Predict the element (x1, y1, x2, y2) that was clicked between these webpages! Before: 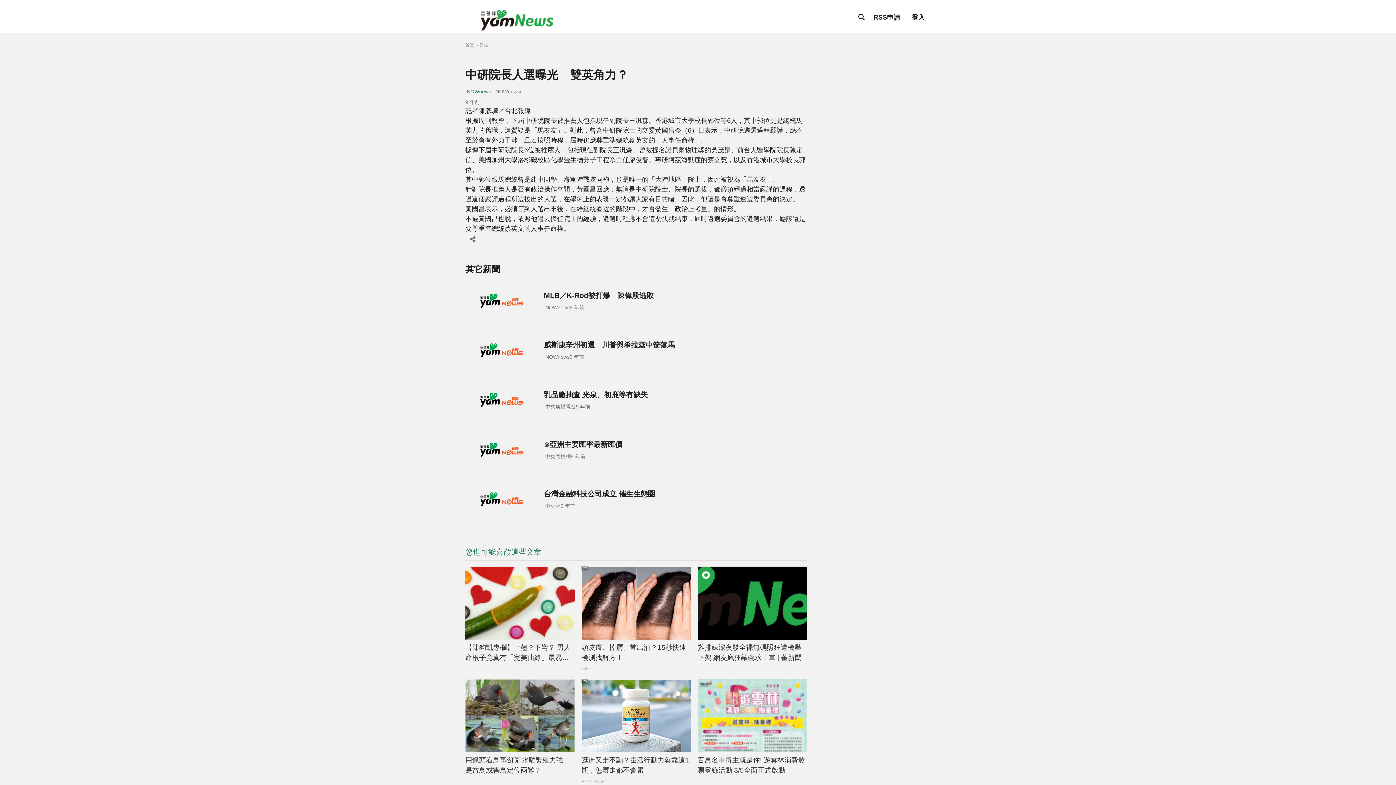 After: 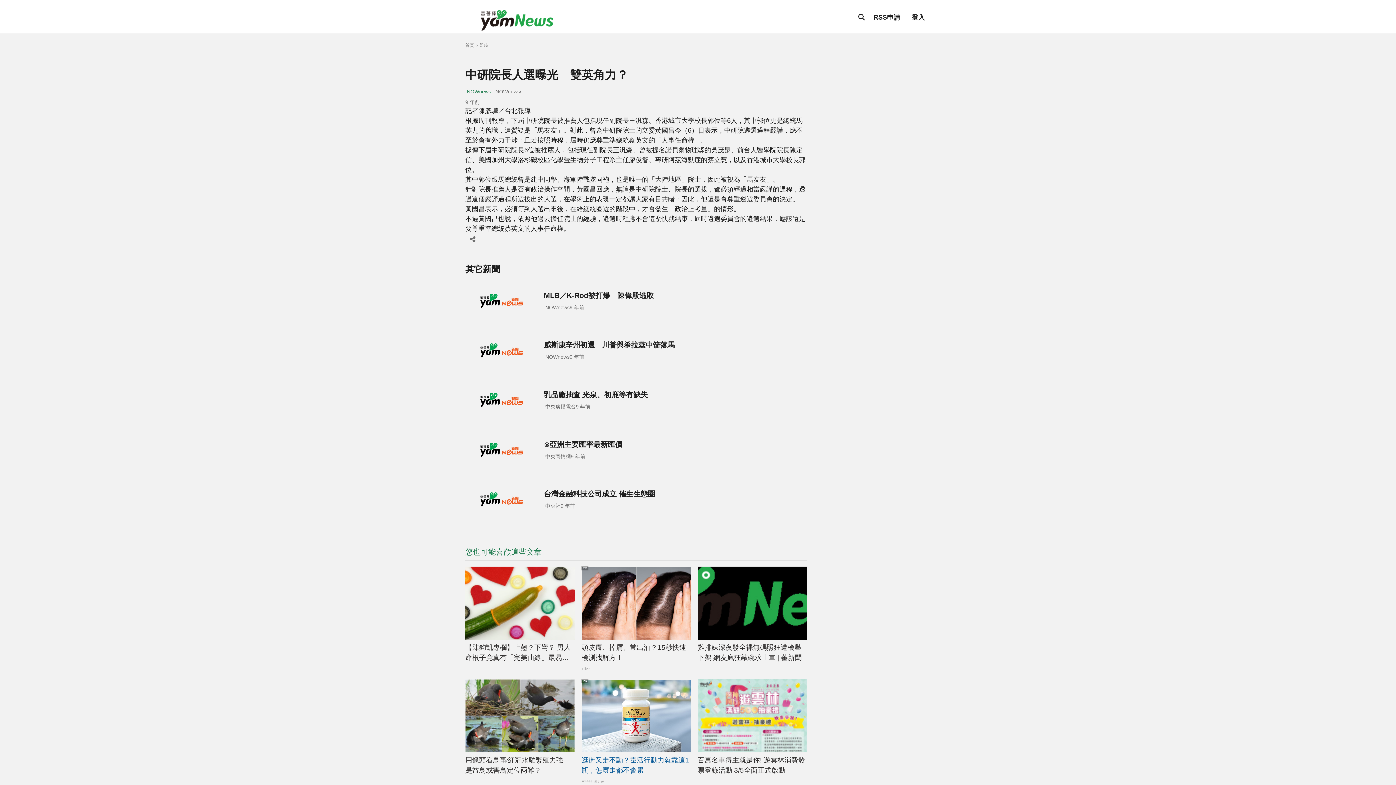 Action: bbox: (581, 679, 691, 752)